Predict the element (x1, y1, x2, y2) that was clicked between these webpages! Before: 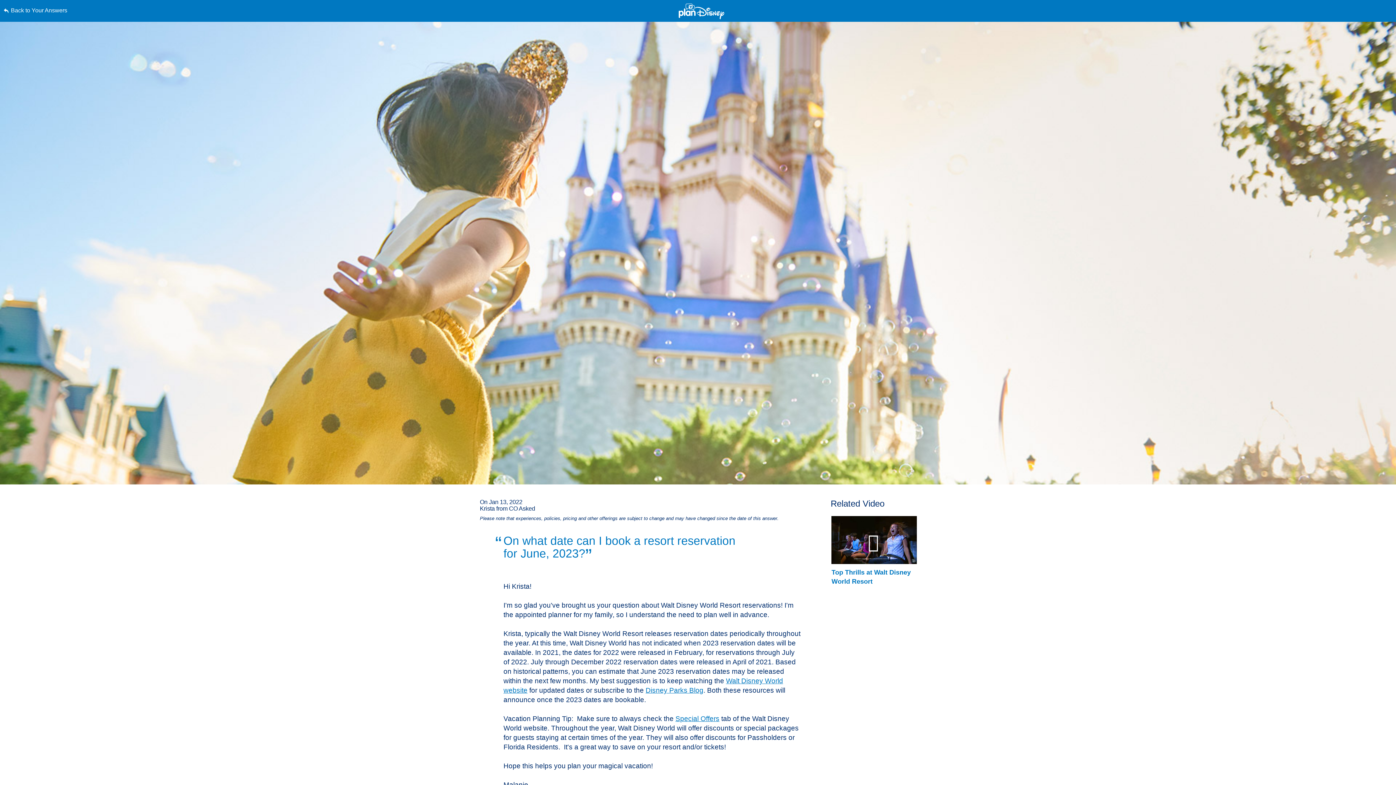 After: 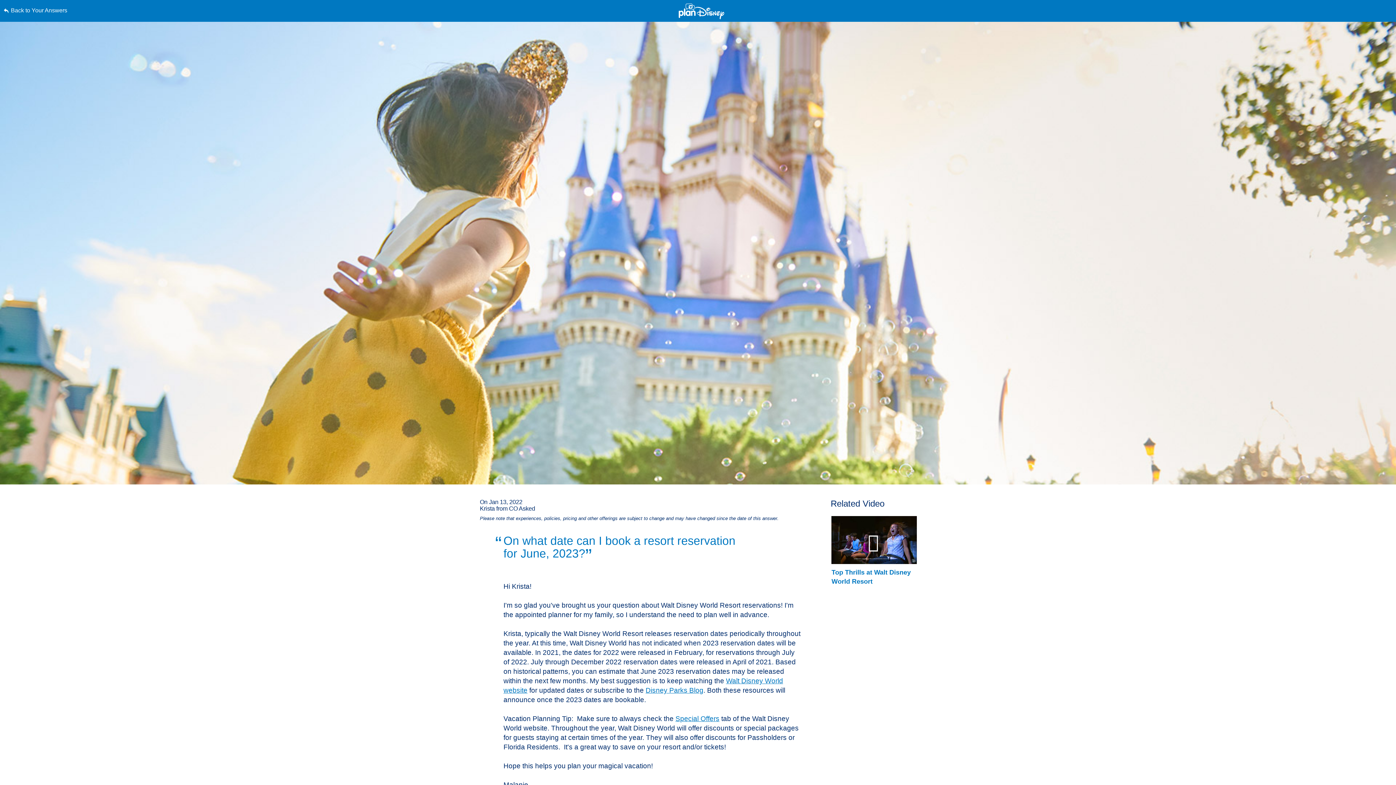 Action: label: Skip to content bbox: (0, 0, 0, 0)